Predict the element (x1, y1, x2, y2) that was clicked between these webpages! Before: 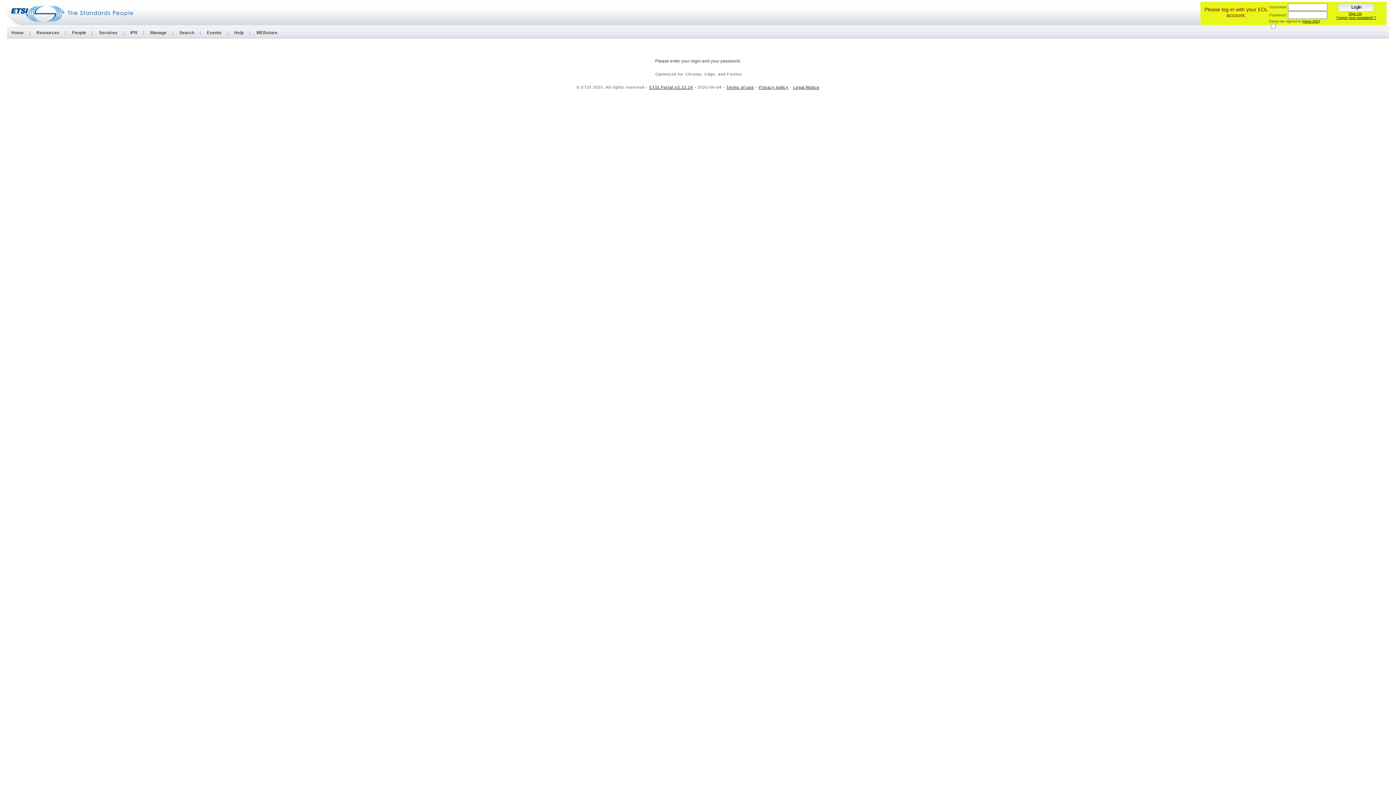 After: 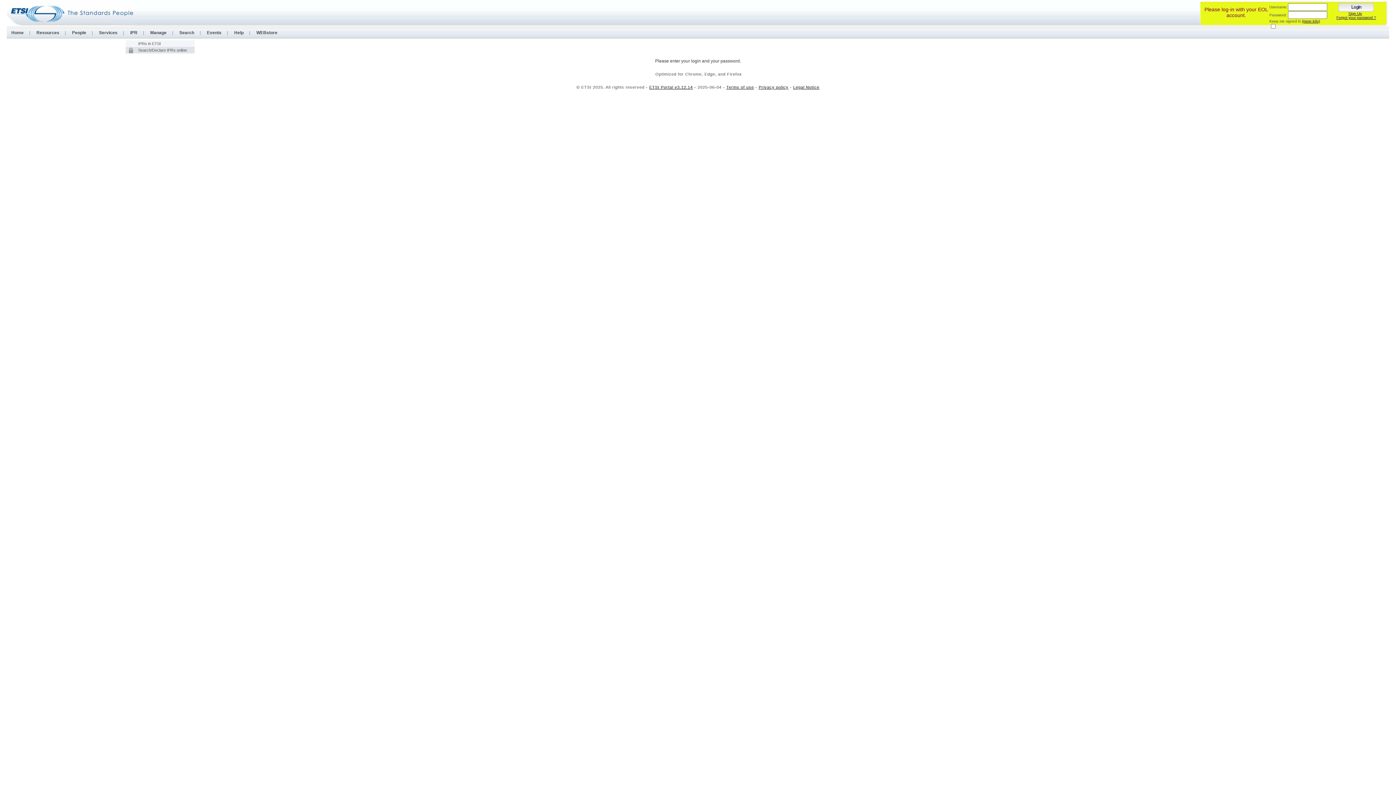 Action: bbox: (125, 30, 141, 35) label: IPR